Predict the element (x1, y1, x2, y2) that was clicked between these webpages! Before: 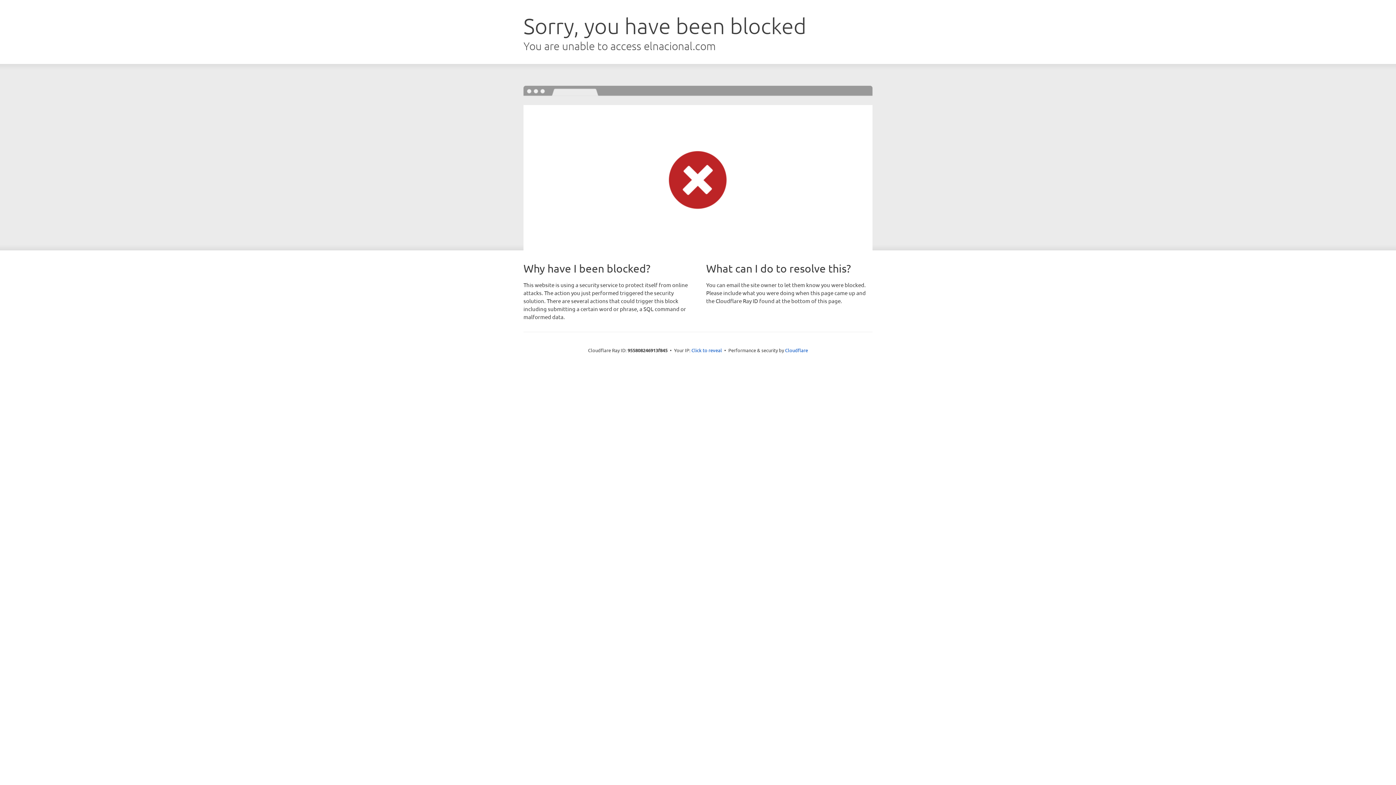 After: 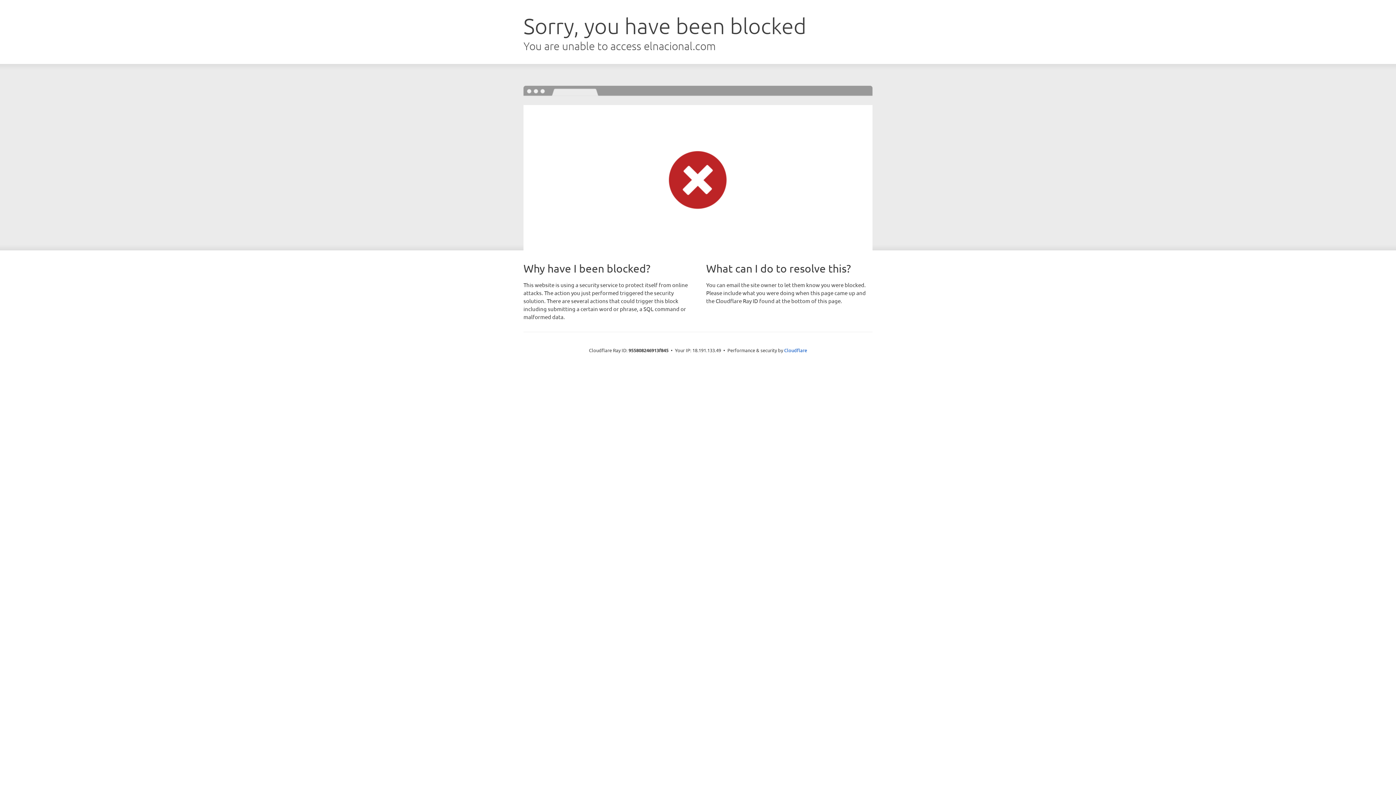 Action: bbox: (691, 346, 722, 353) label: Click to reveal